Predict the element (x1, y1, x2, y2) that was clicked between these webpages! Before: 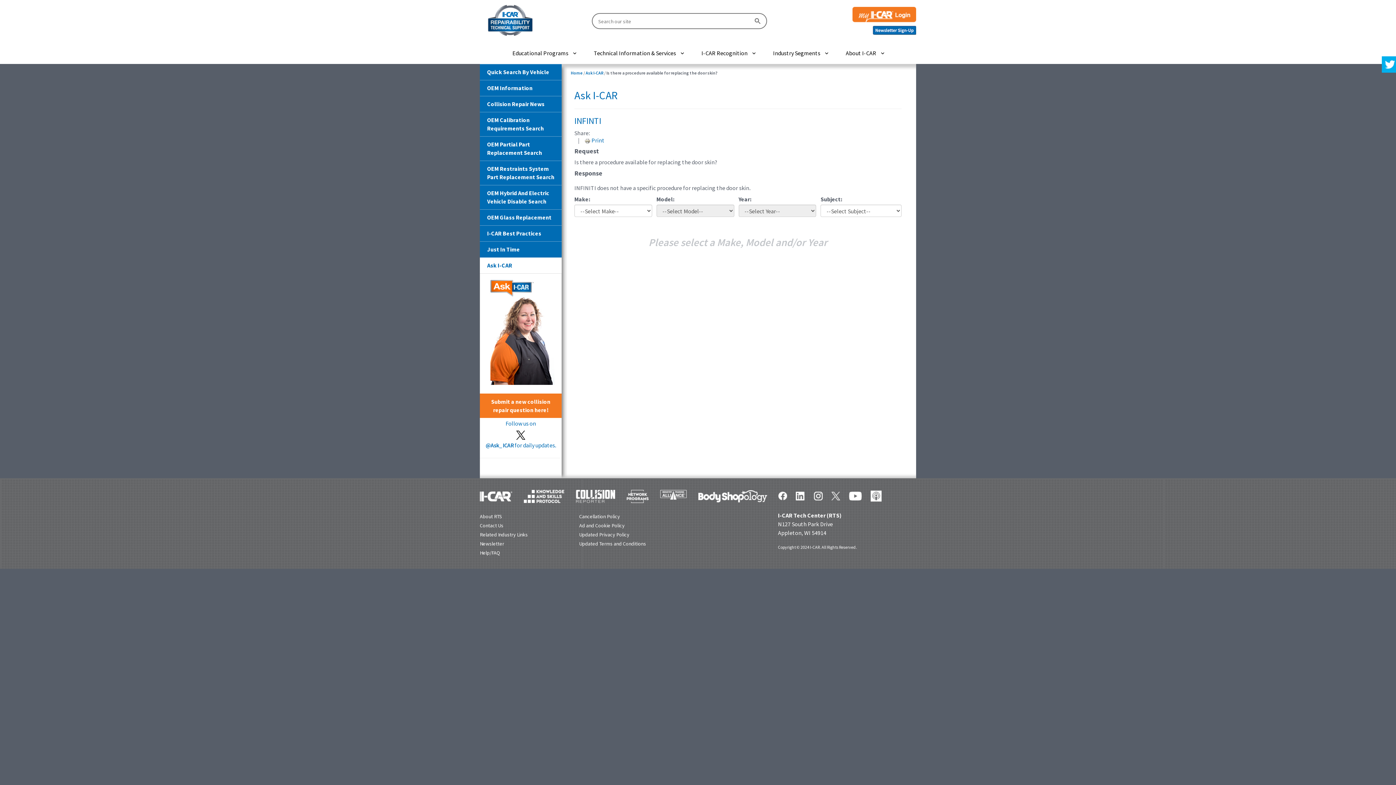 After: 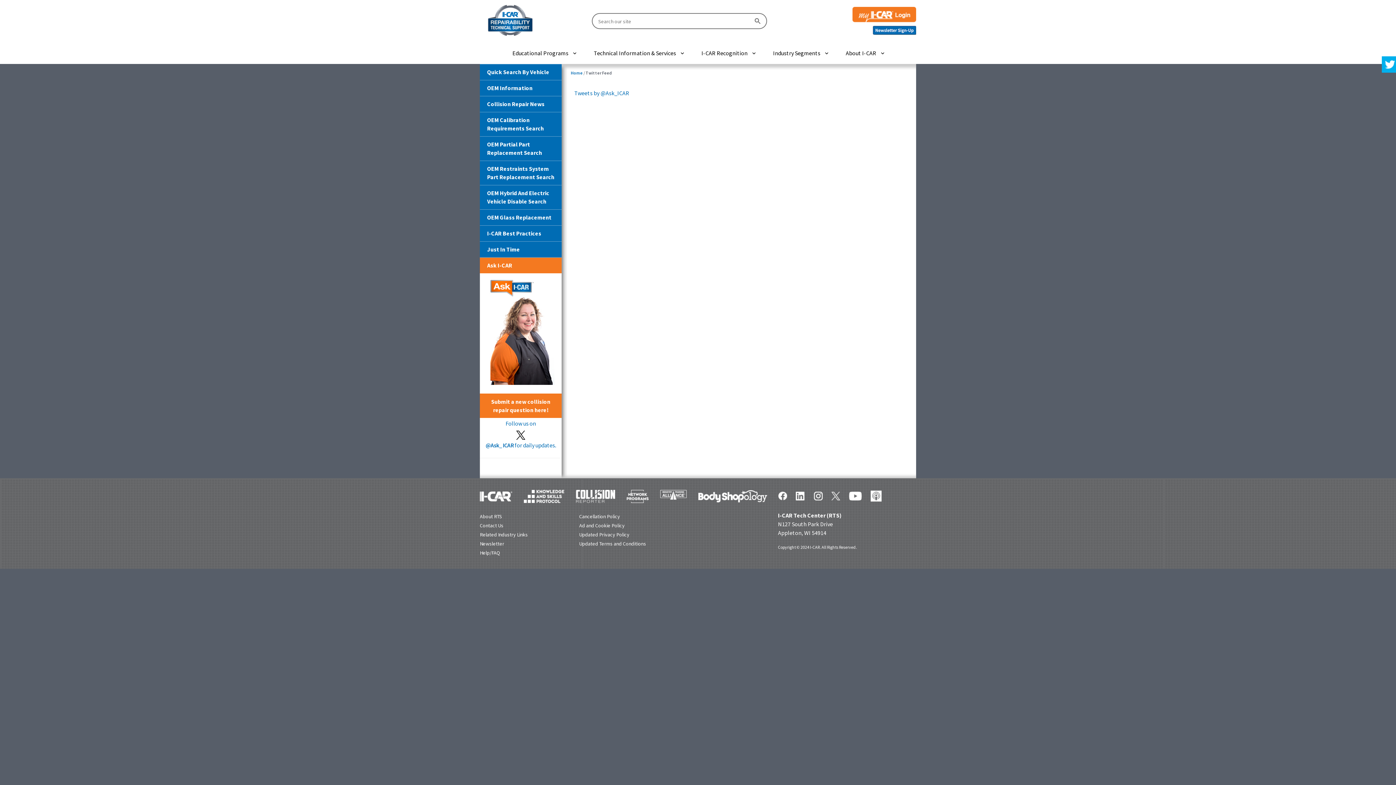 Action: bbox: (480, 429, 561, 439)